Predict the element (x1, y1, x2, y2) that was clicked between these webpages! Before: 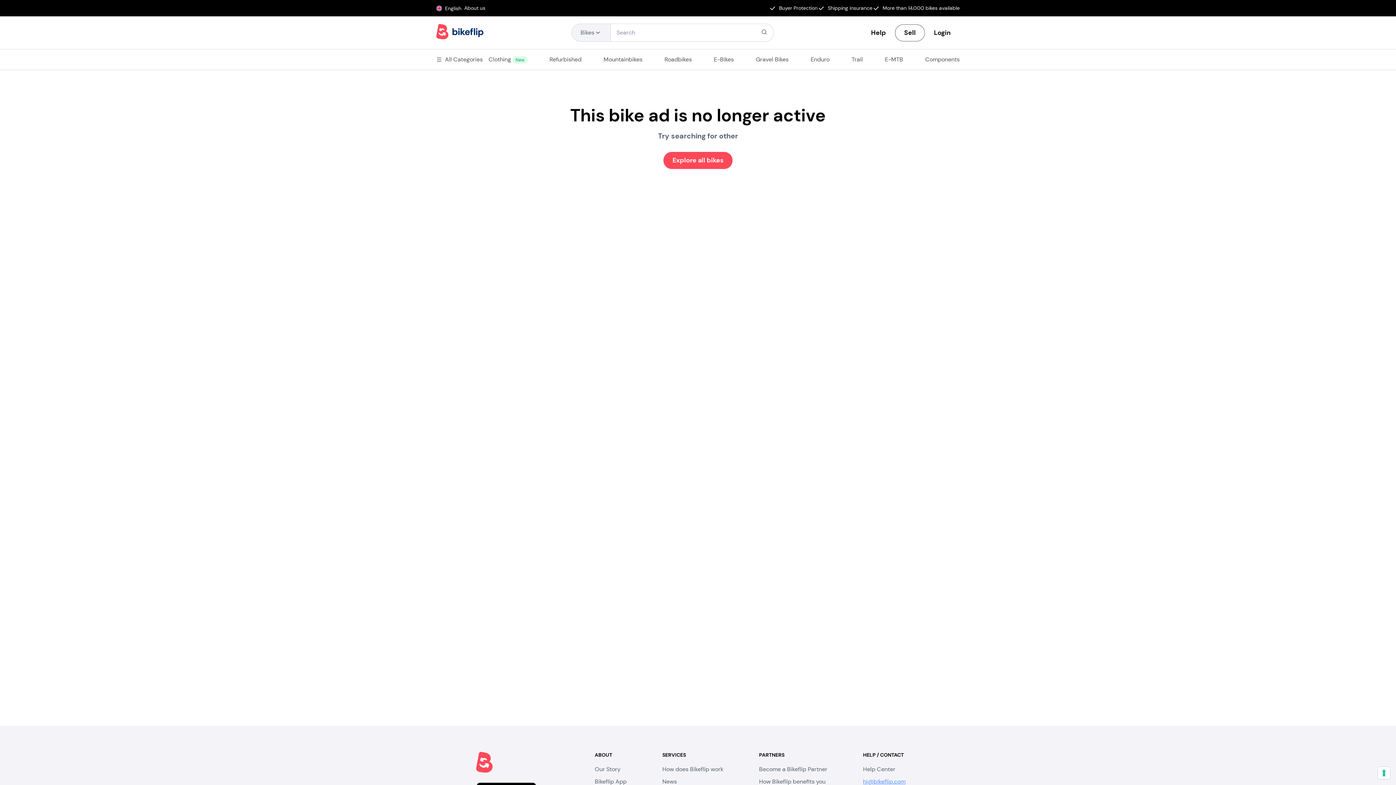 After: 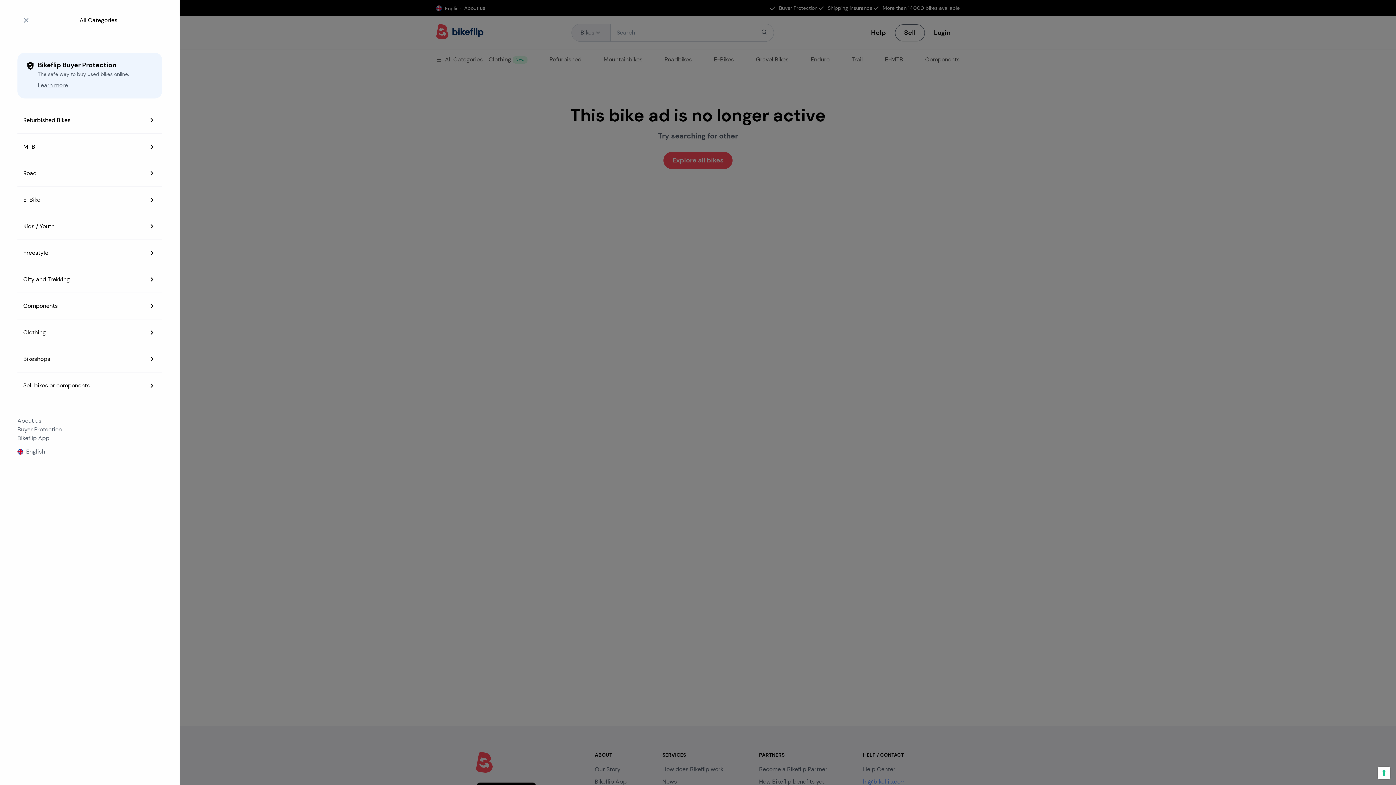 Action: label: All Categories bbox: (436, 56, 488, 62)